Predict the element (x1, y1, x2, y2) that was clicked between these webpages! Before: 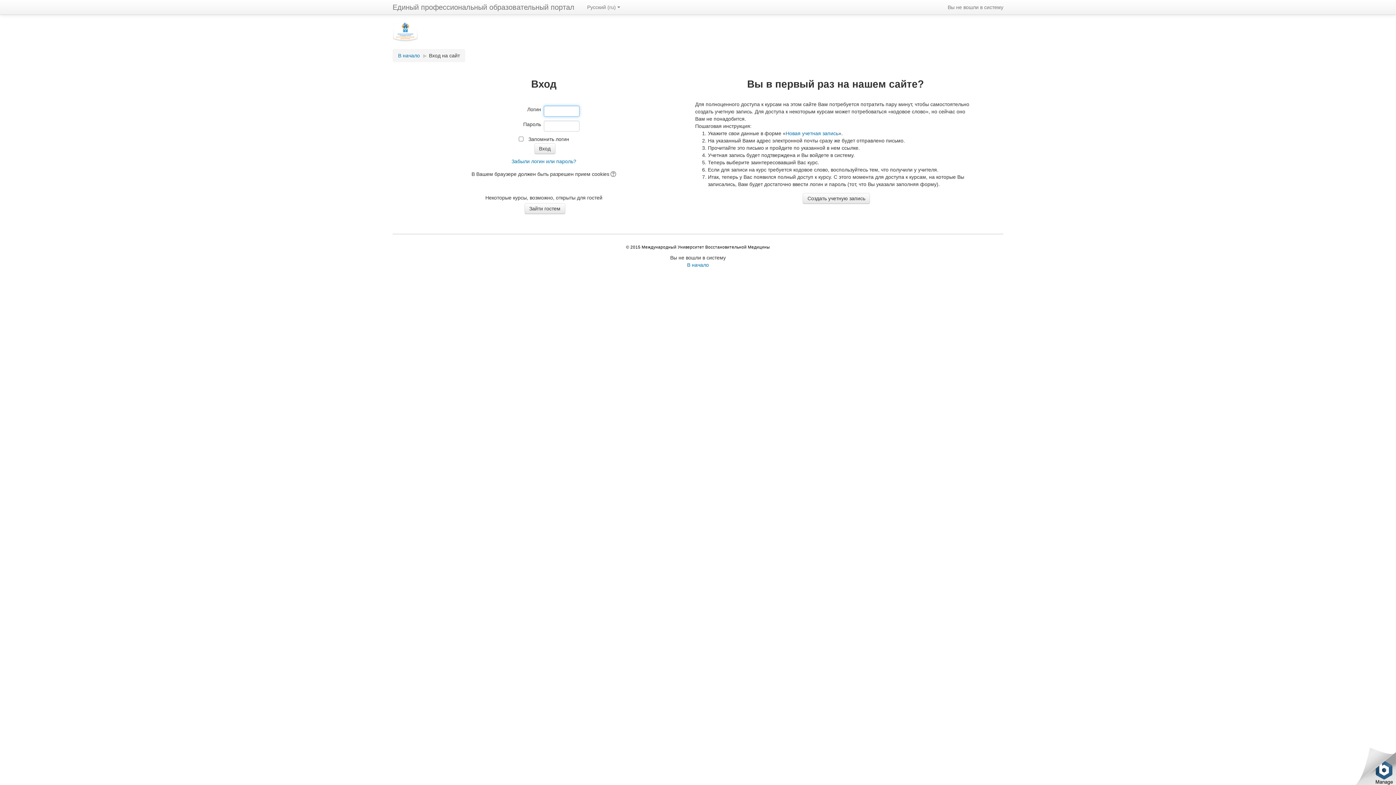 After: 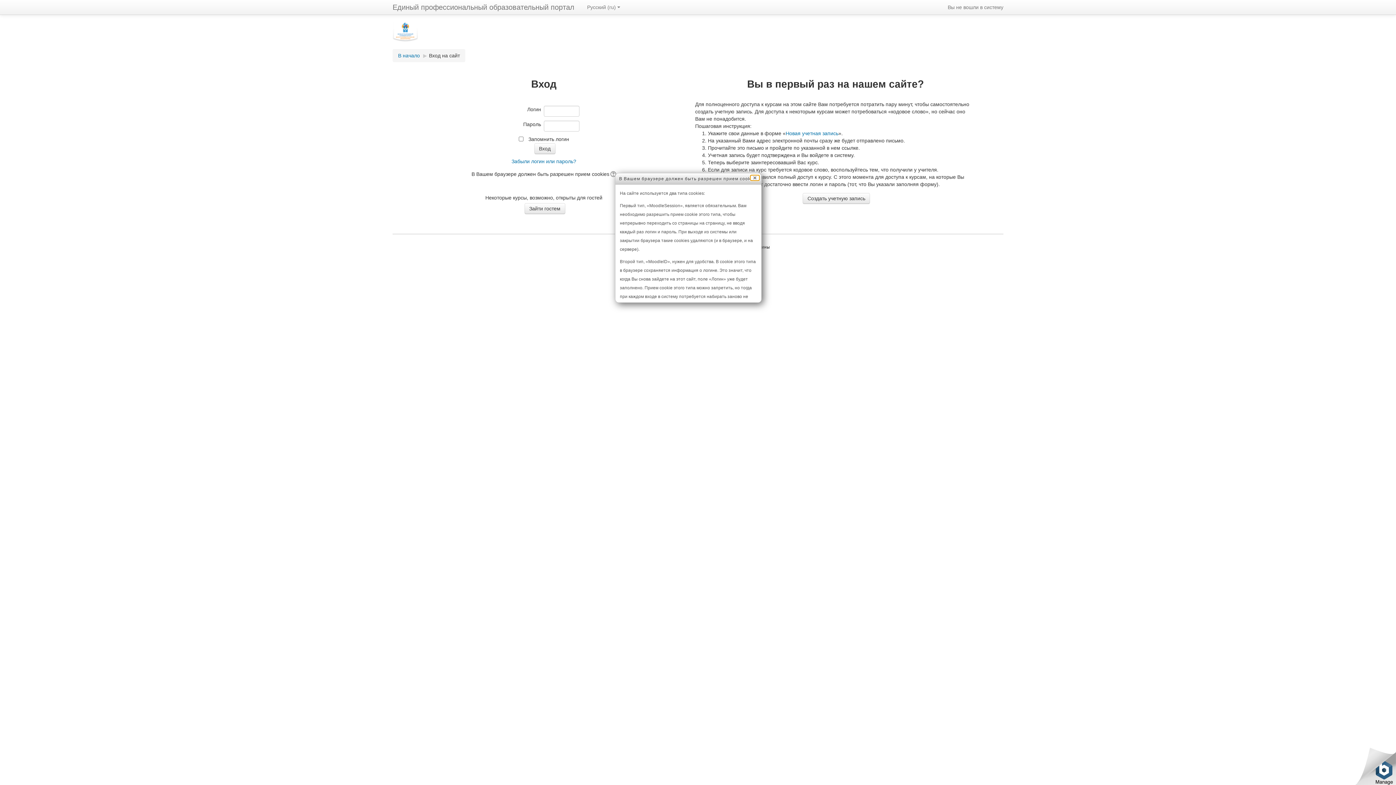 Action: bbox: (609, 171, 616, 177)